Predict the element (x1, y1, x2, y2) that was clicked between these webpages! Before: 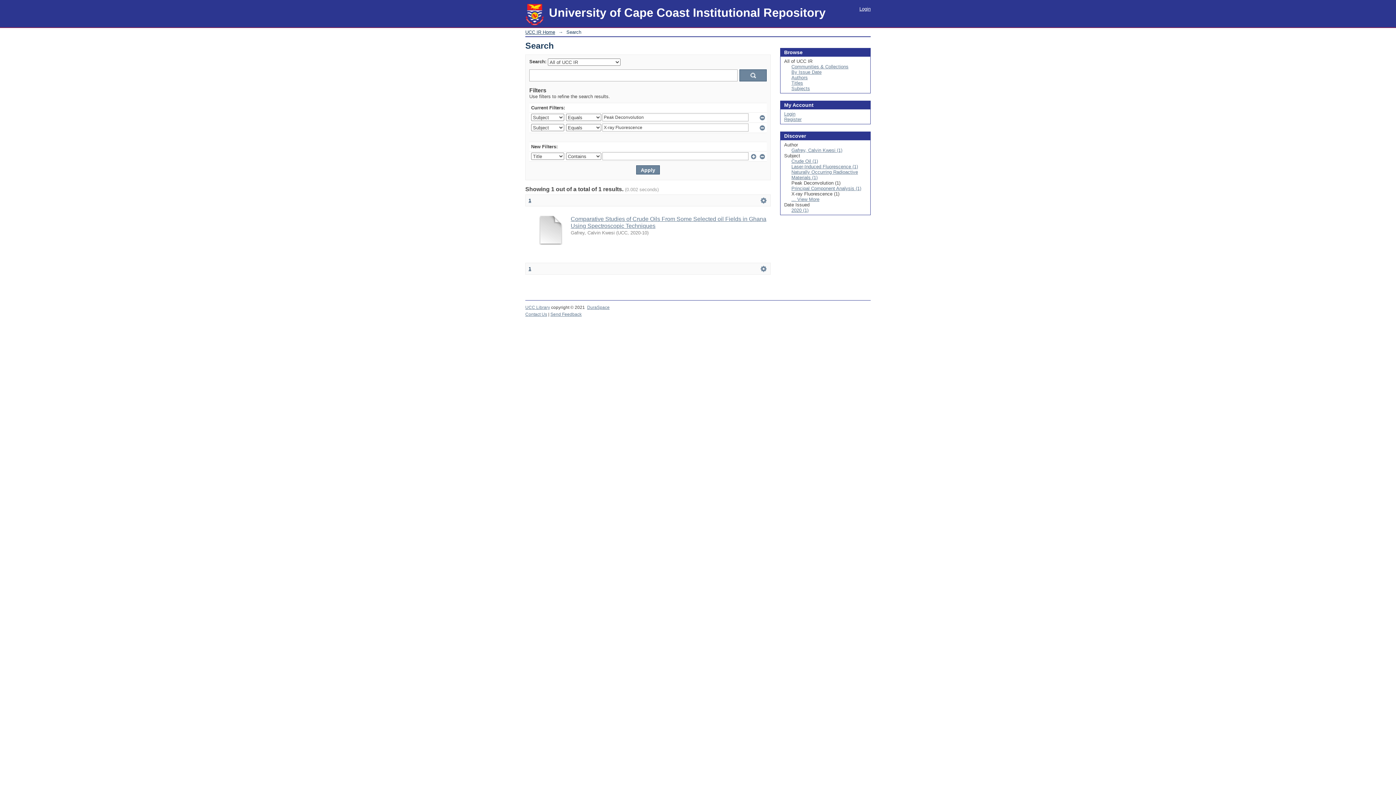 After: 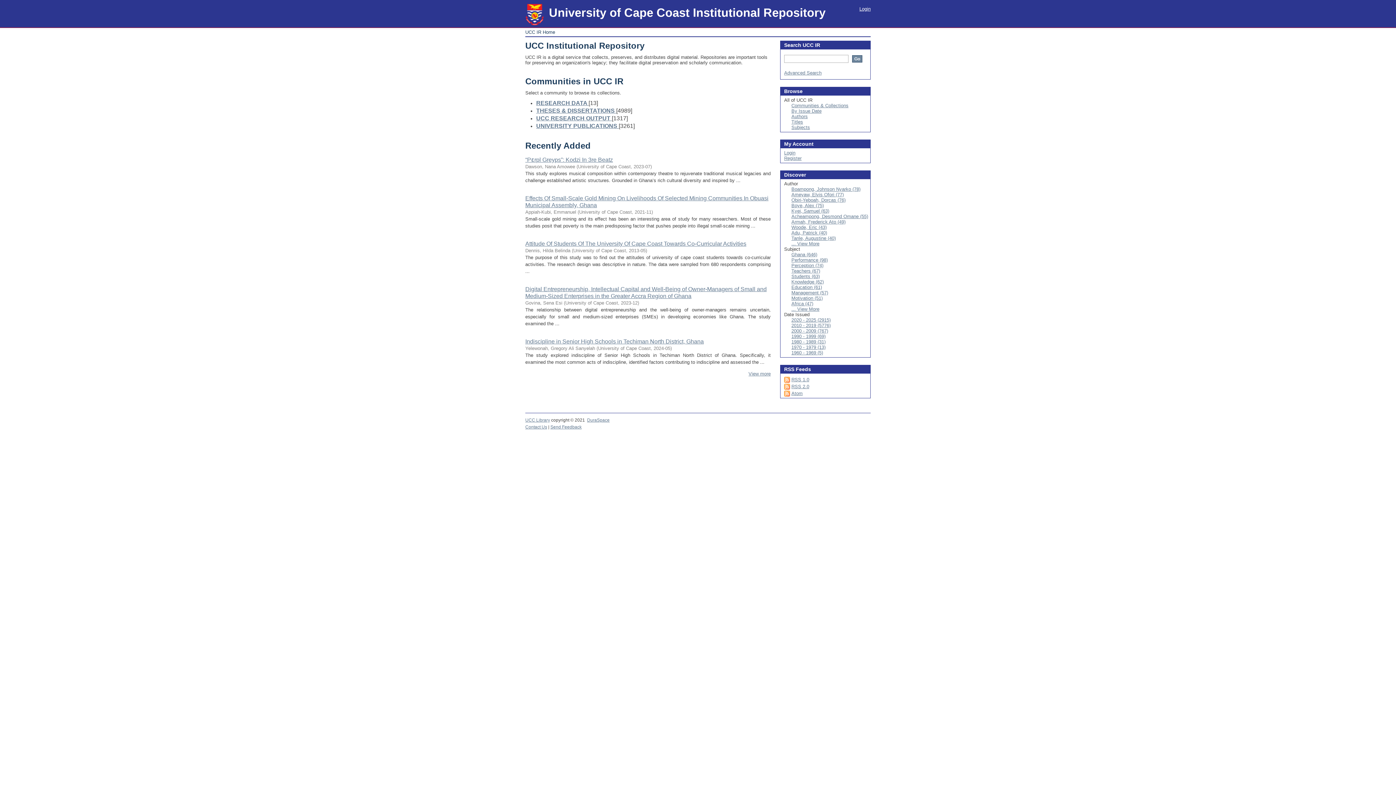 Action: label: UCC IR Home bbox: (525, 29, 555, 34)